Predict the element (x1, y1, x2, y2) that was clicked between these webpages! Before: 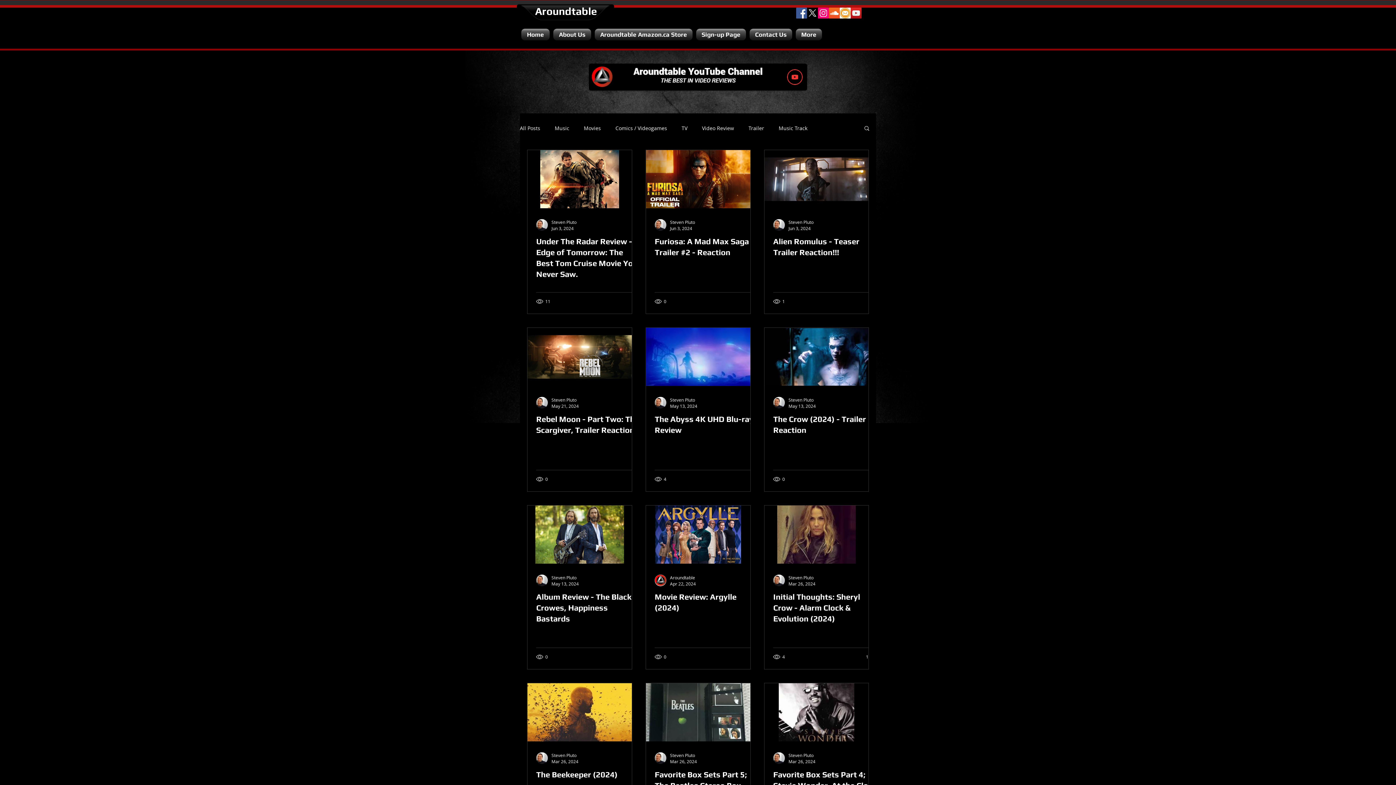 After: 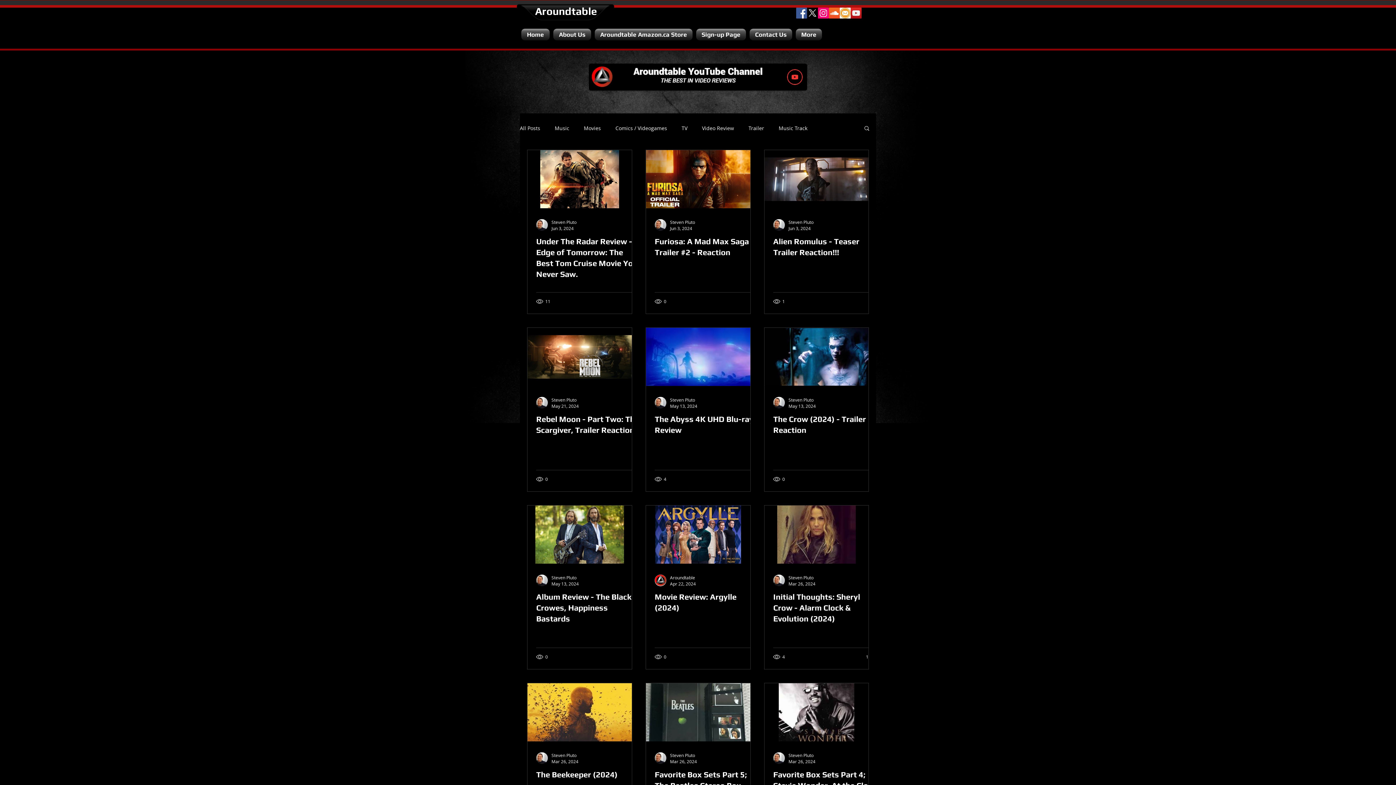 Action: bbox: (589, 63, 807, 90)